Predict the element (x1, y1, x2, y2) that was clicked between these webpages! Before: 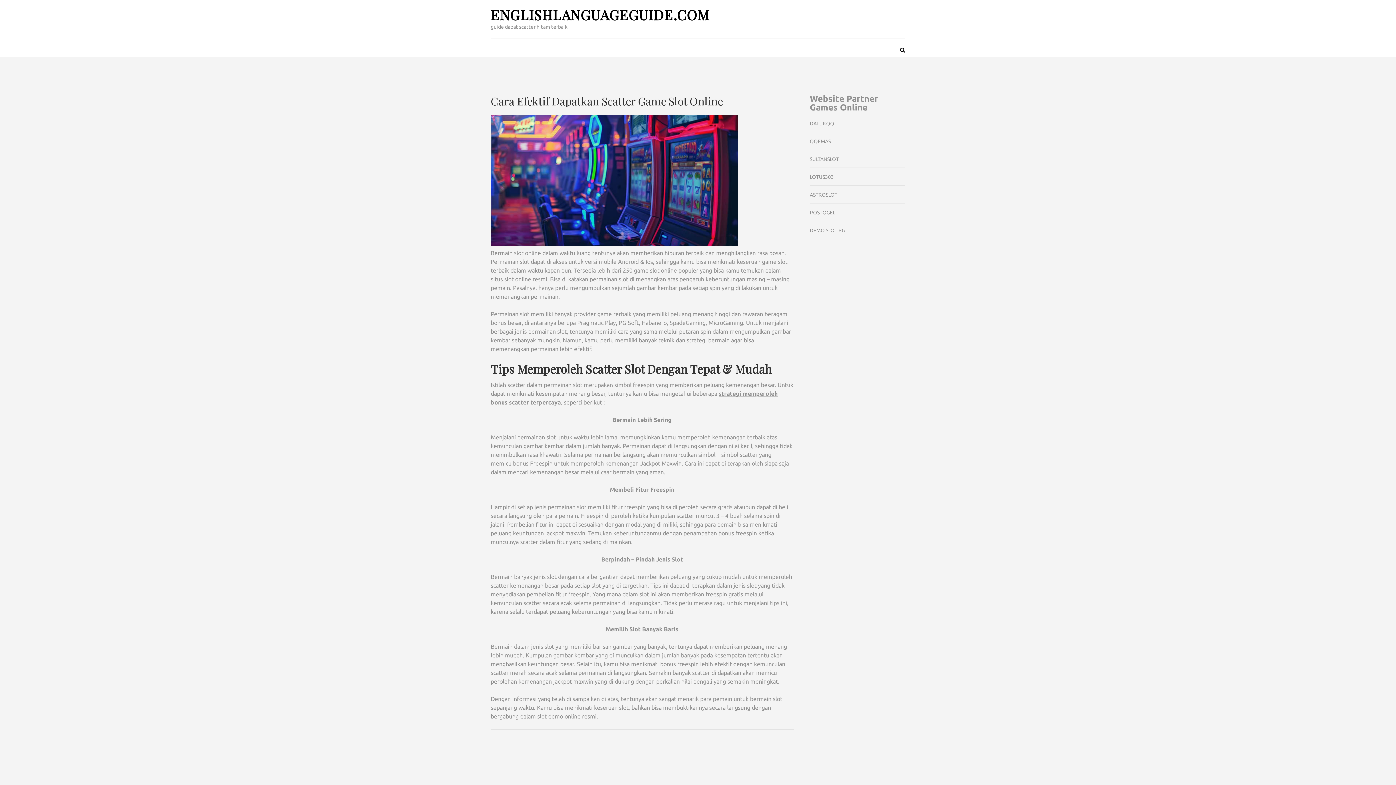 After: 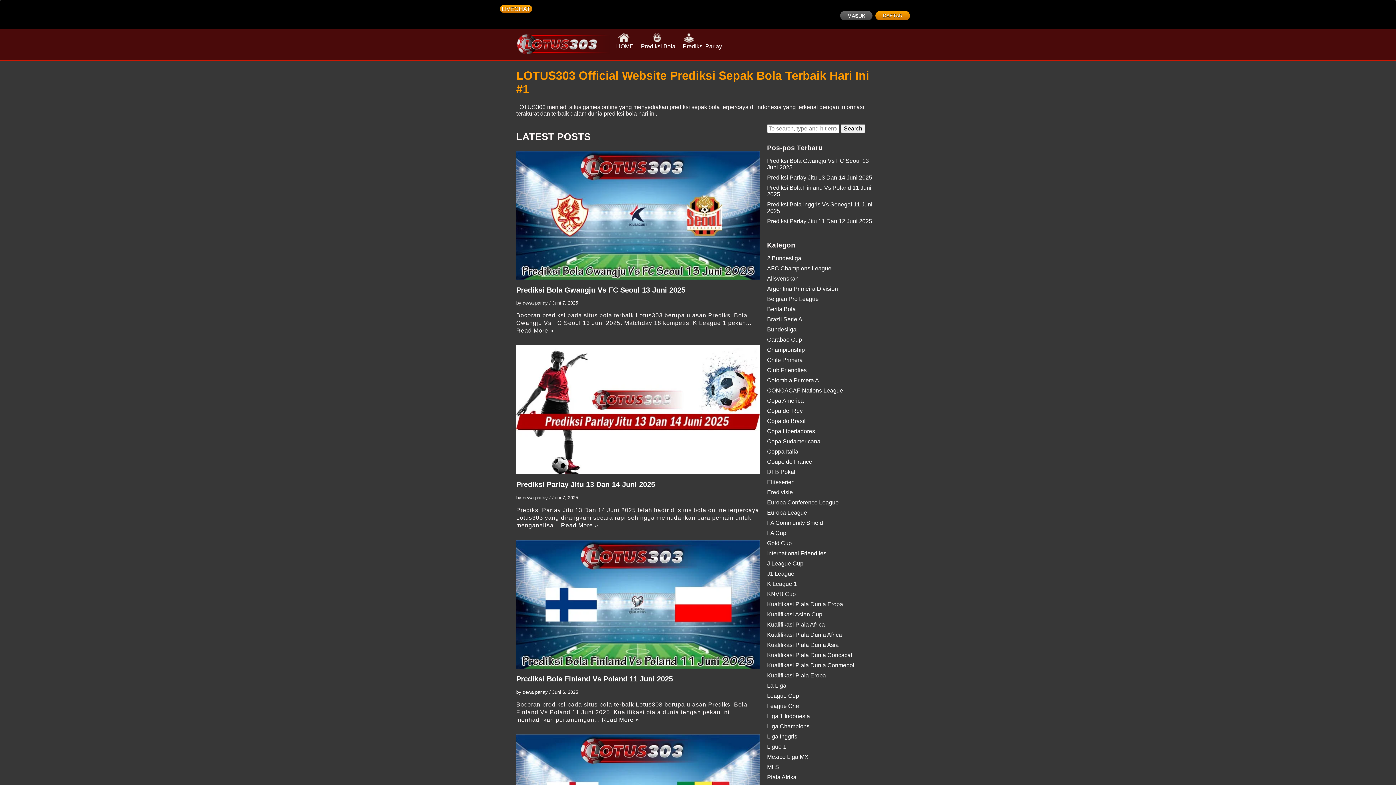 Action: bbox: (810, 174, 834, 179) label: LOTUS303